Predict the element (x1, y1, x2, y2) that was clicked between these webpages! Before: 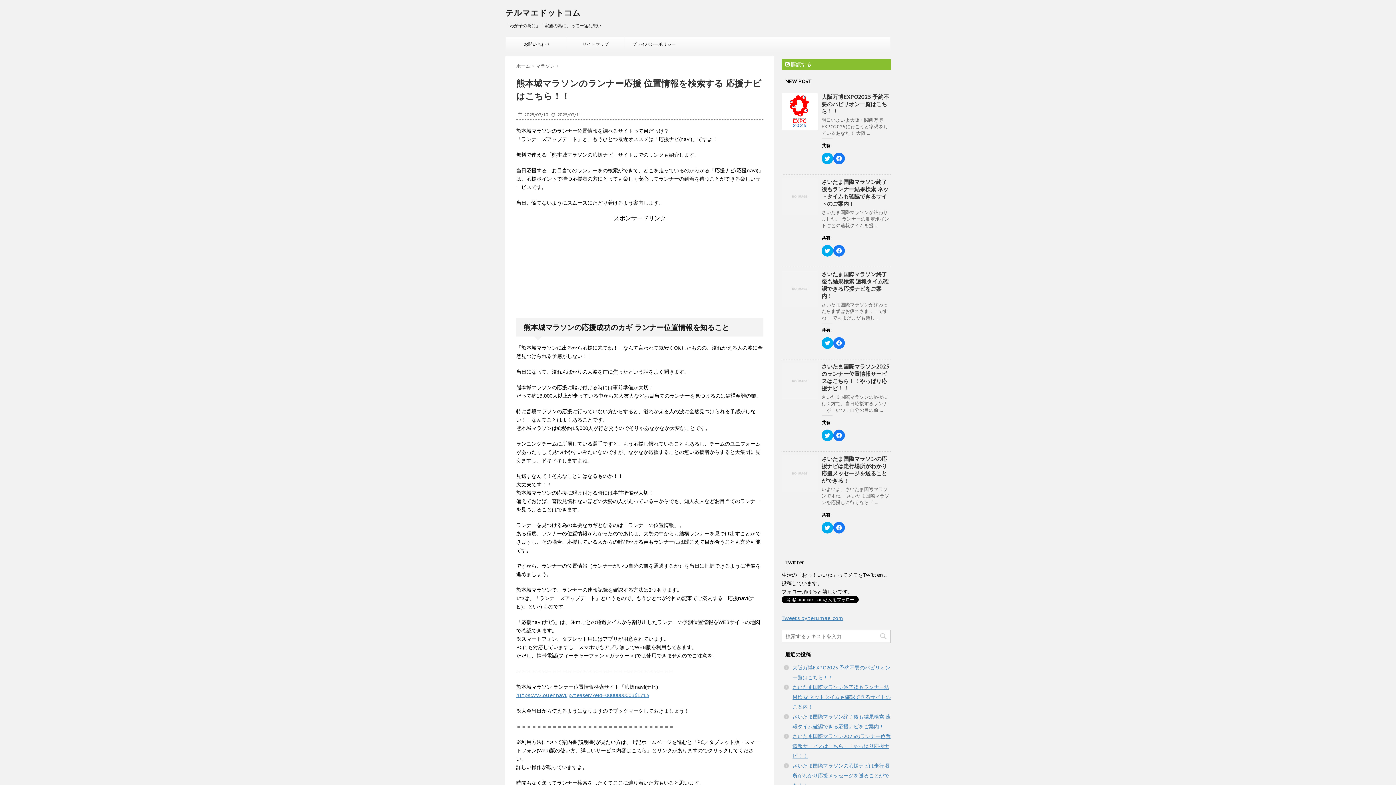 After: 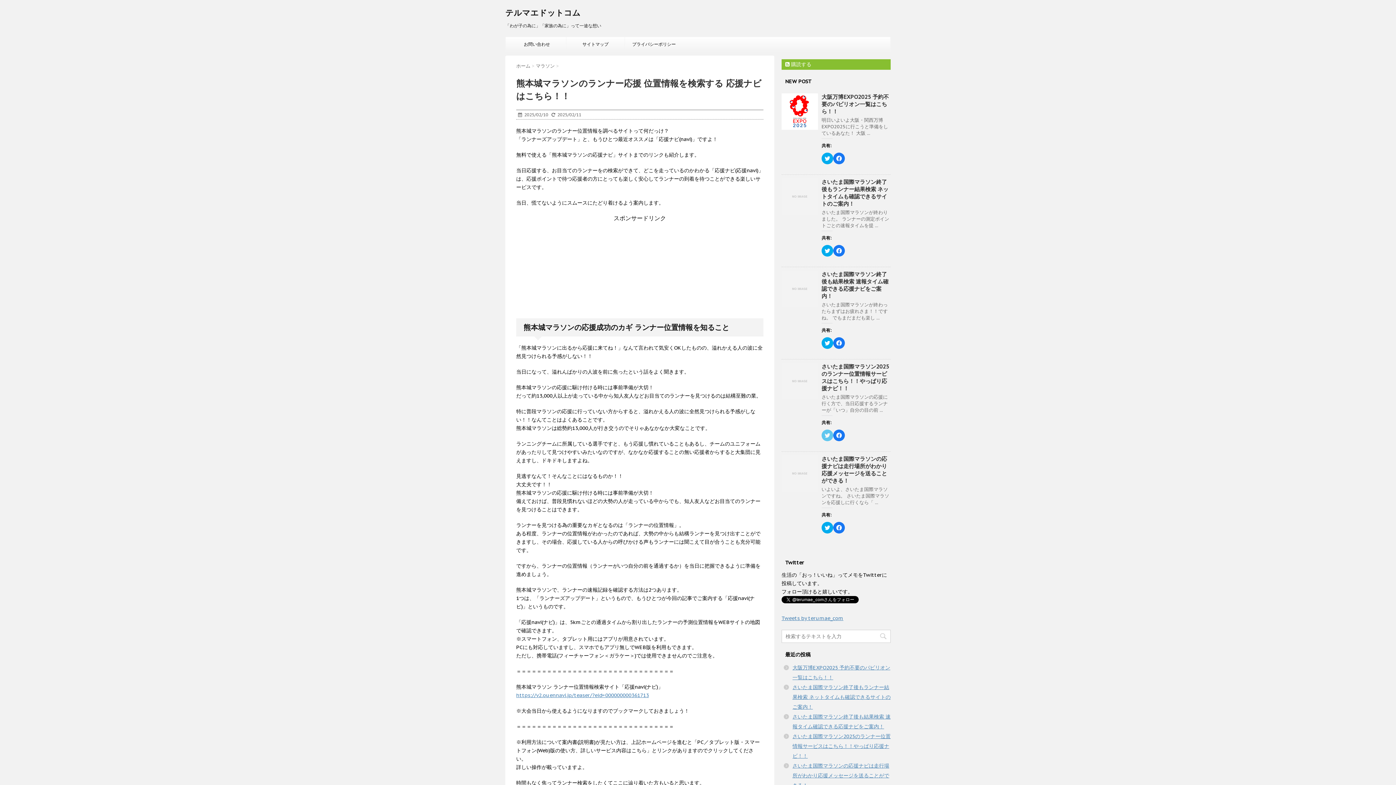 Action: label: クリックして Twitter で共有 (新しいウィンドウで開きます) bbox: (821, 429, 833, 441)